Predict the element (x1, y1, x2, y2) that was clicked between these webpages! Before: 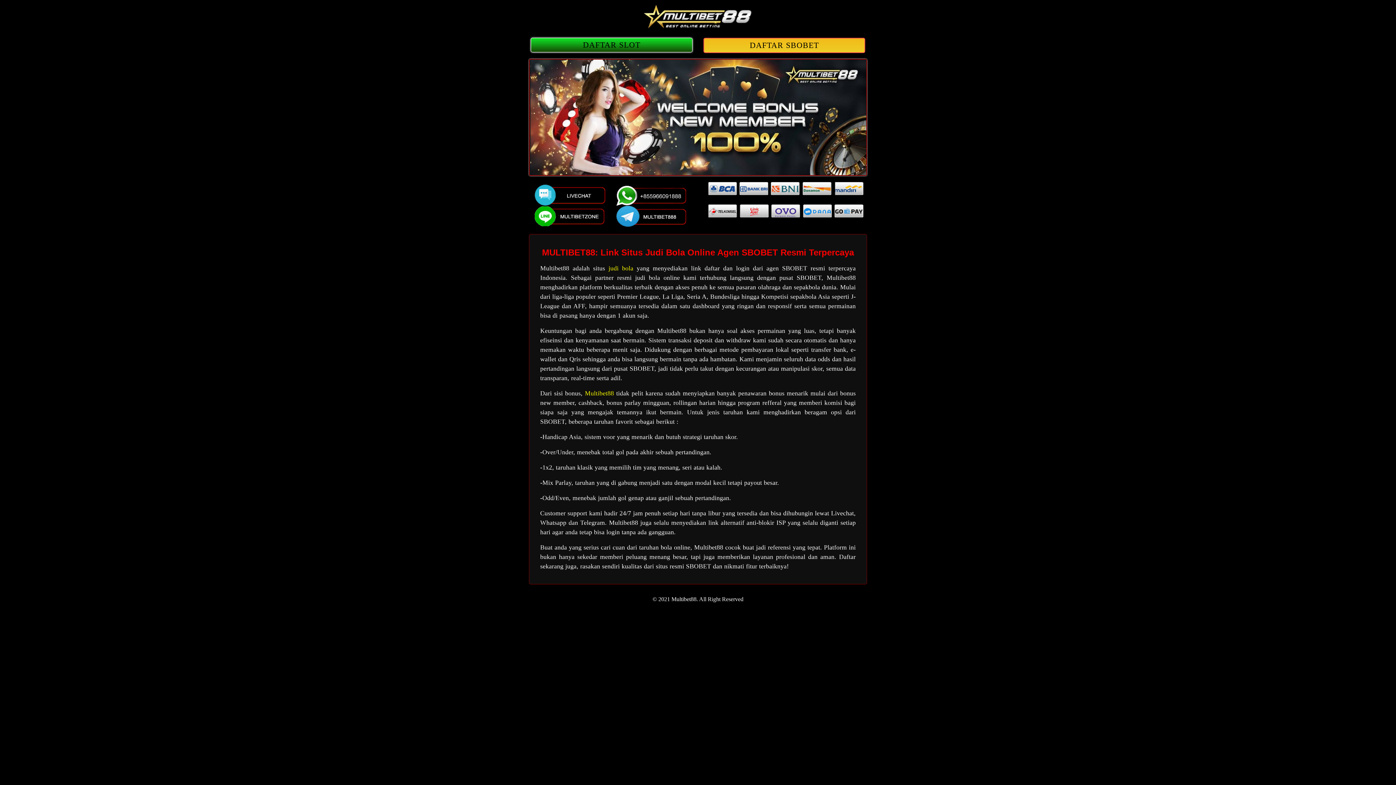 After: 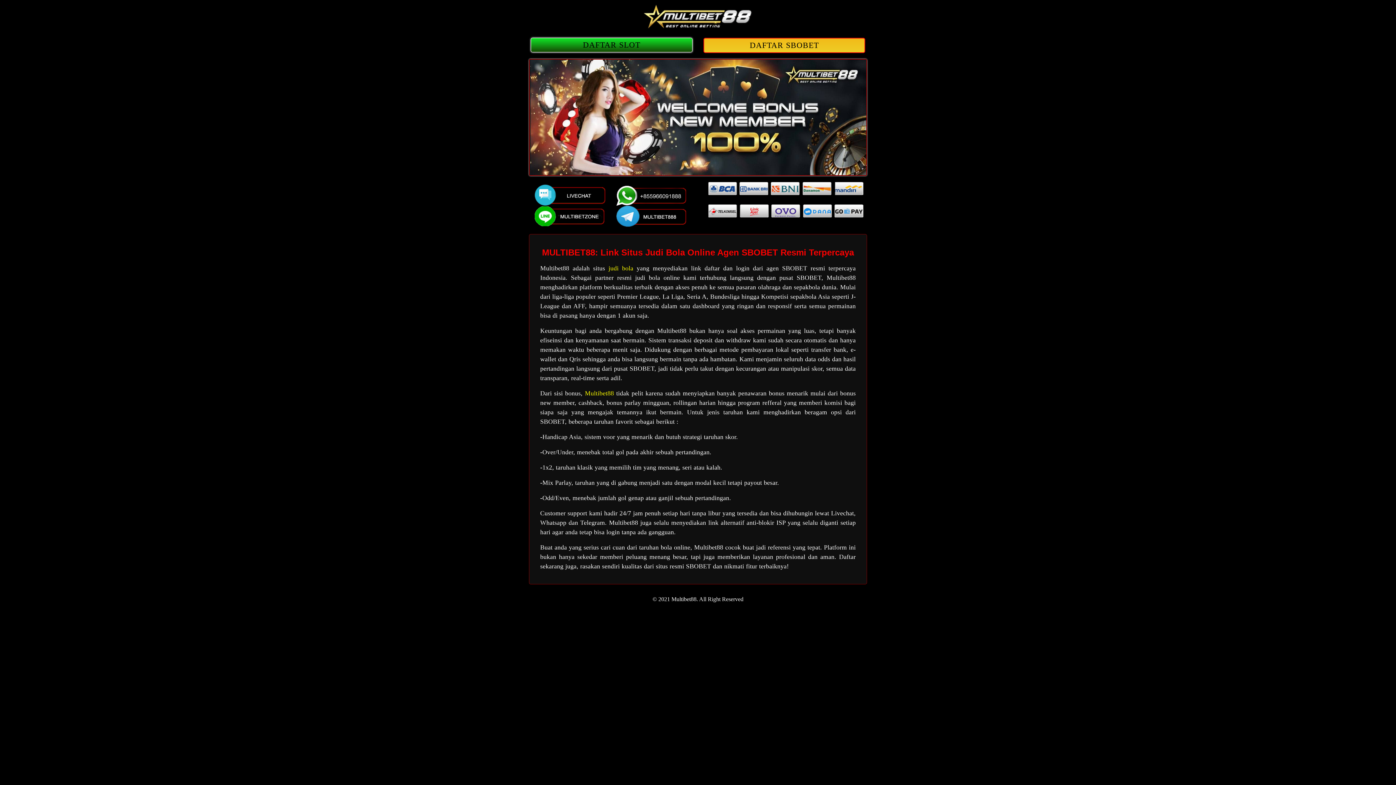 Action: label: Multibet88 bbox: (585, 389, 614, 397)